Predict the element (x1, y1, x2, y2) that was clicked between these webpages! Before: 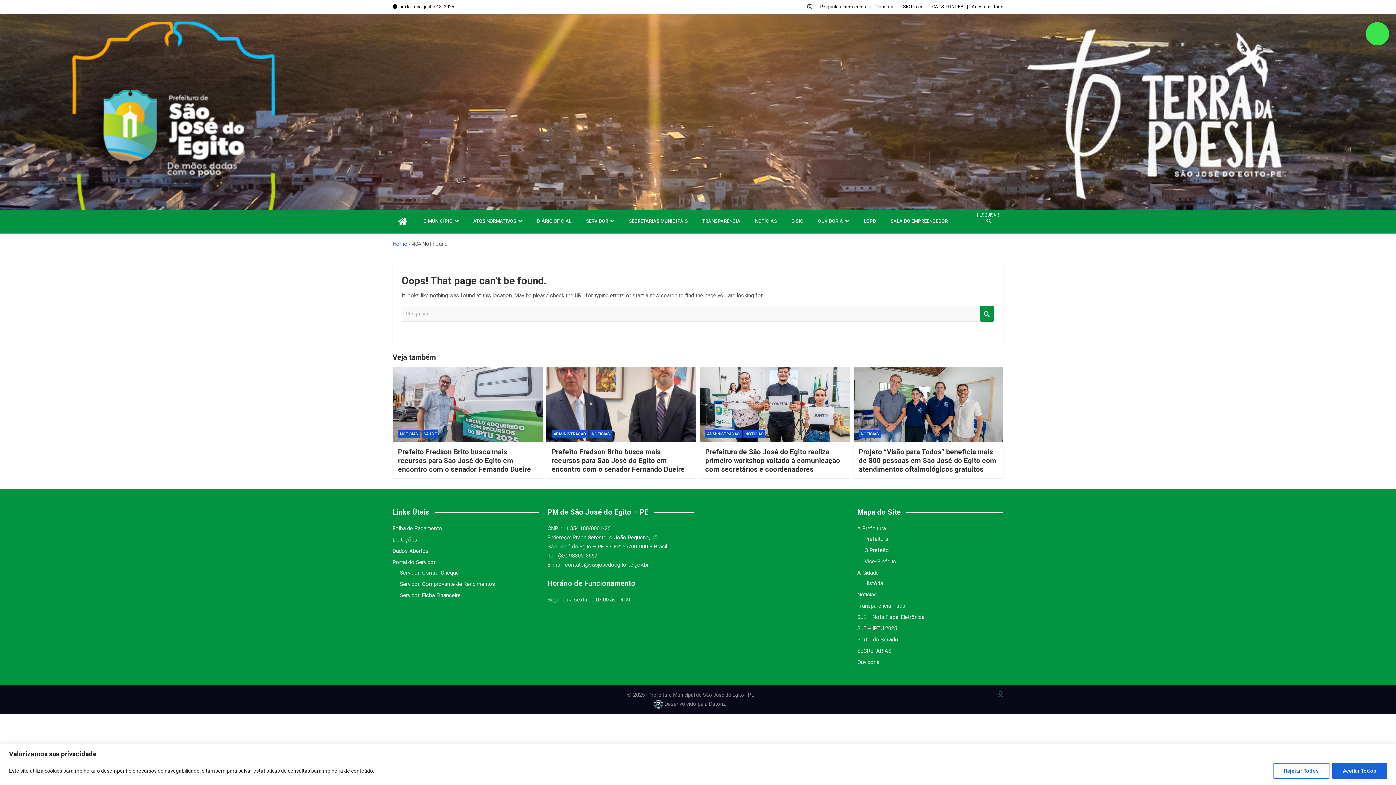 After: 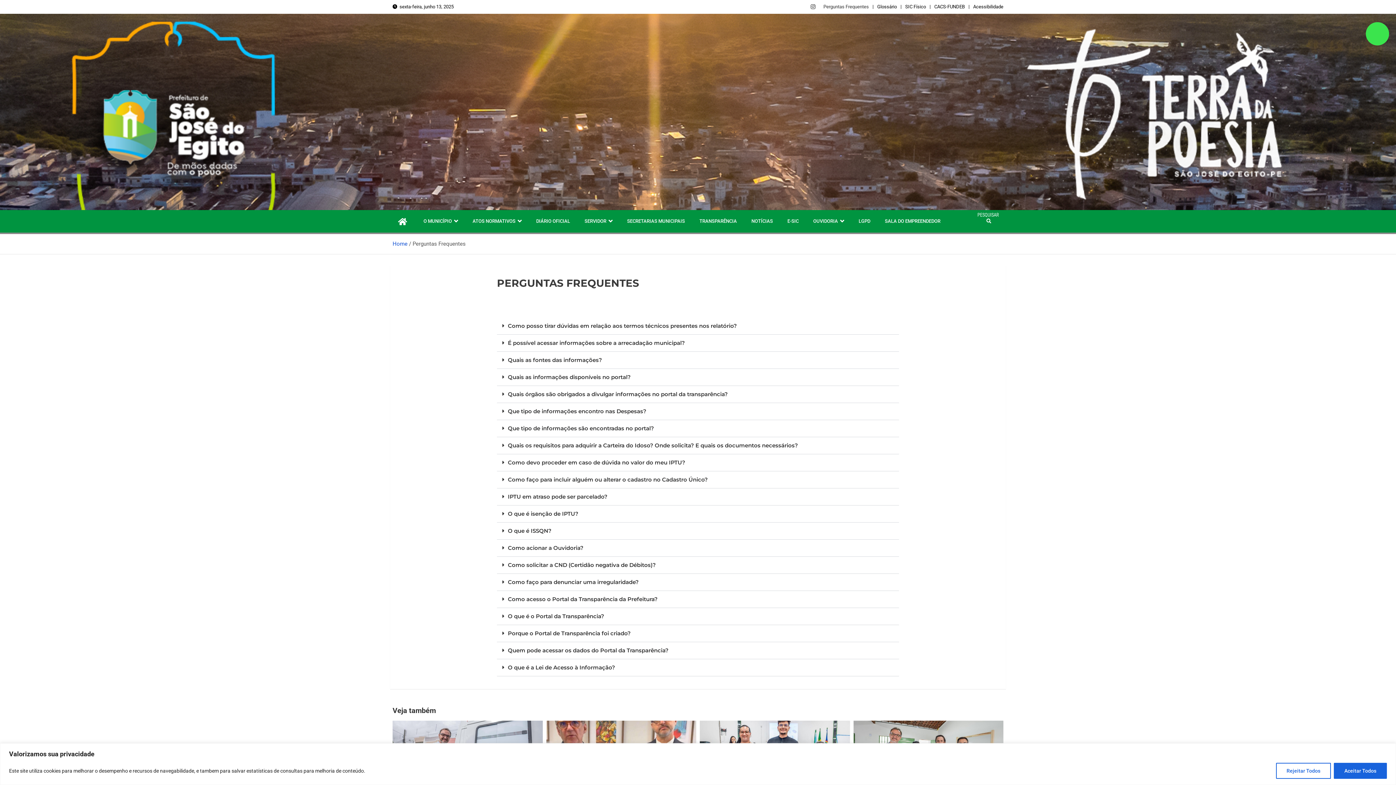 Action: bbox: (820, 2, 866, 10) label: Perguntas Frequentes